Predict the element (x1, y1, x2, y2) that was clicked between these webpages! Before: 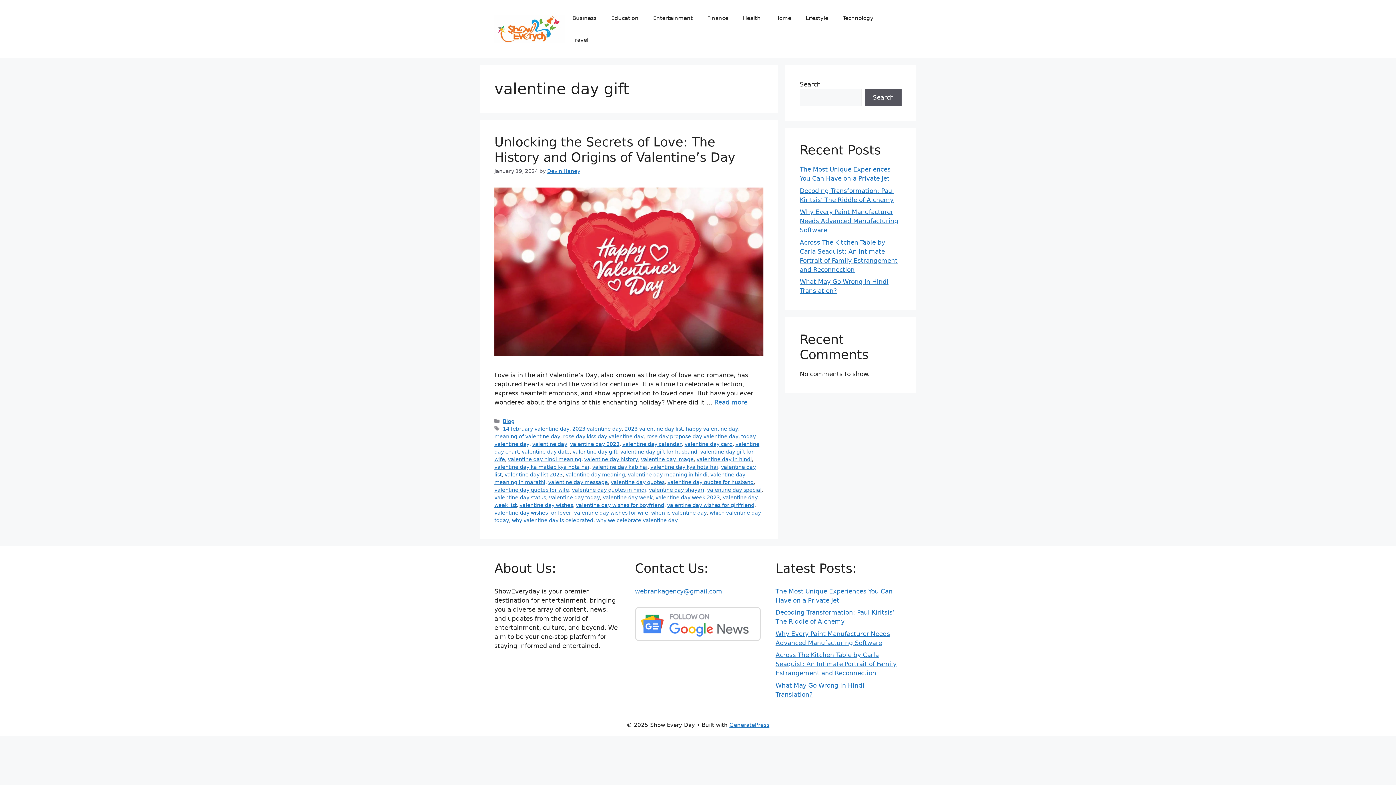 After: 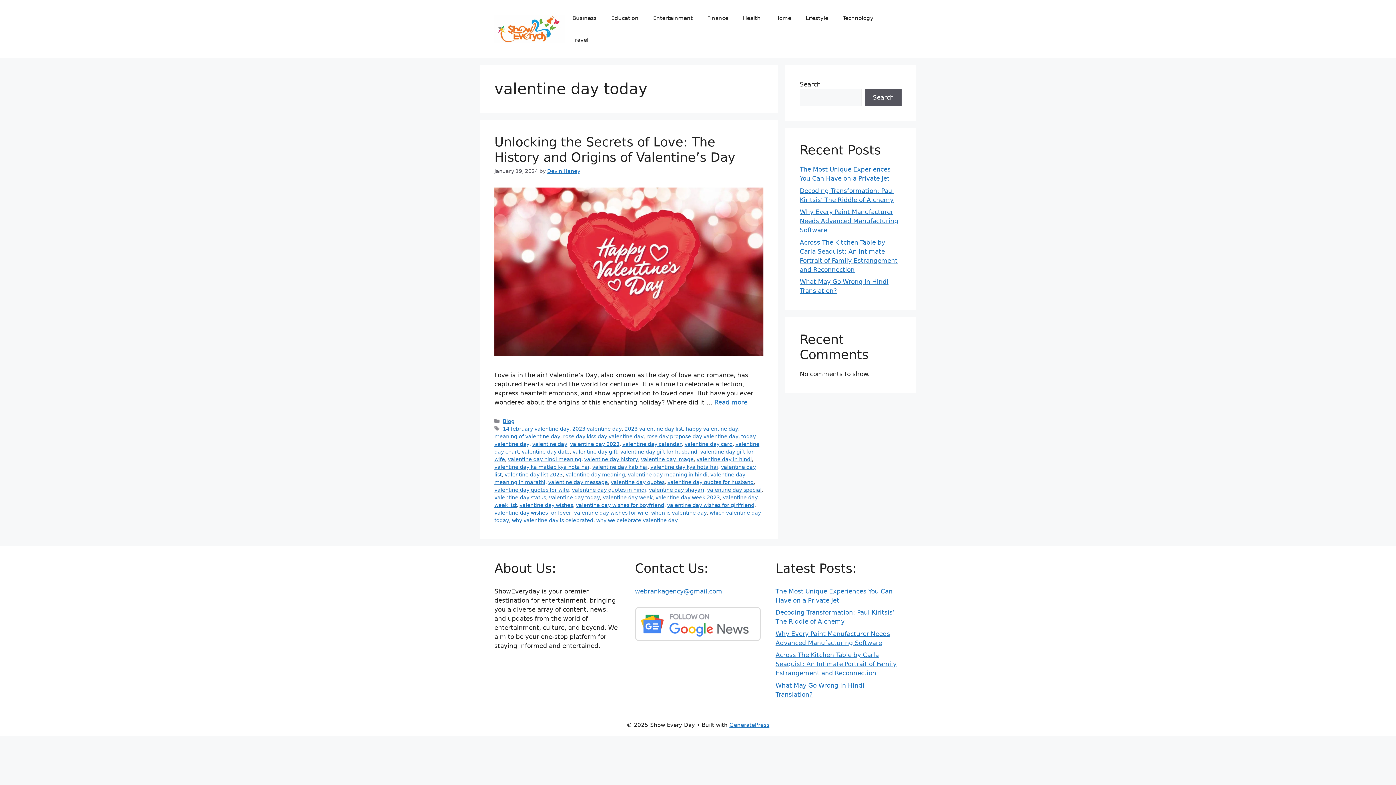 Action: label: valentine day today bbox: (549, 494, 600, 500)